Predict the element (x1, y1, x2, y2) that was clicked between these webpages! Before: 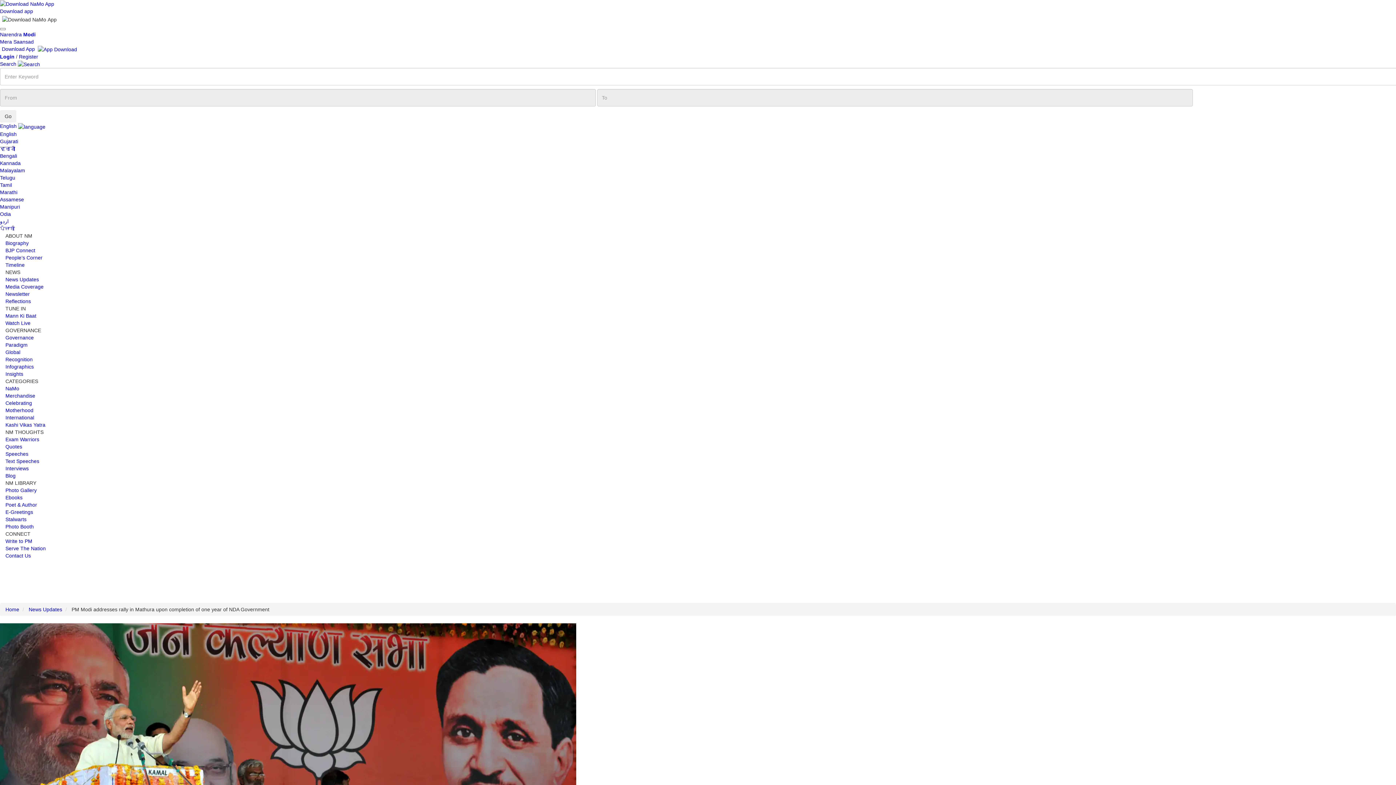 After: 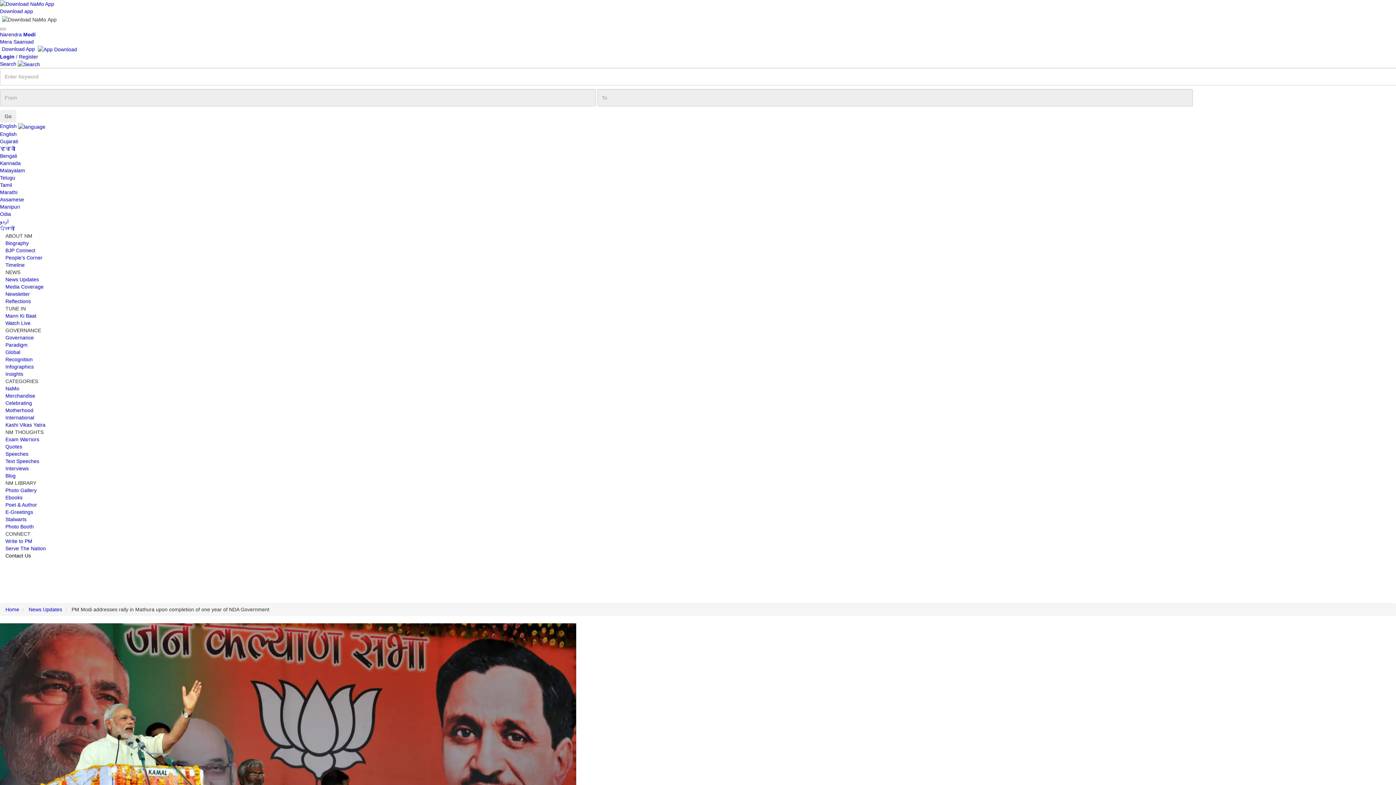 Action: label: Contact Us bbox: (5, 552, 30, 558)